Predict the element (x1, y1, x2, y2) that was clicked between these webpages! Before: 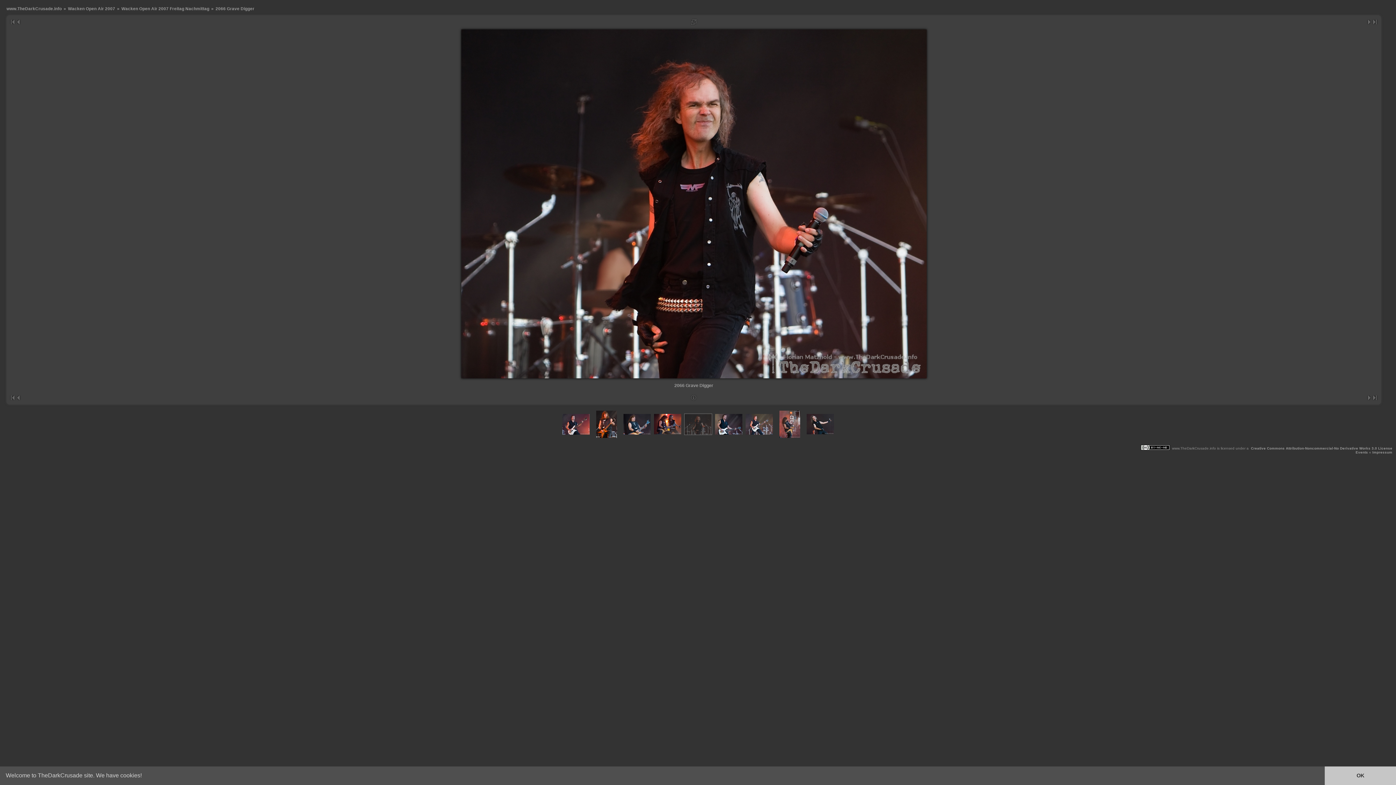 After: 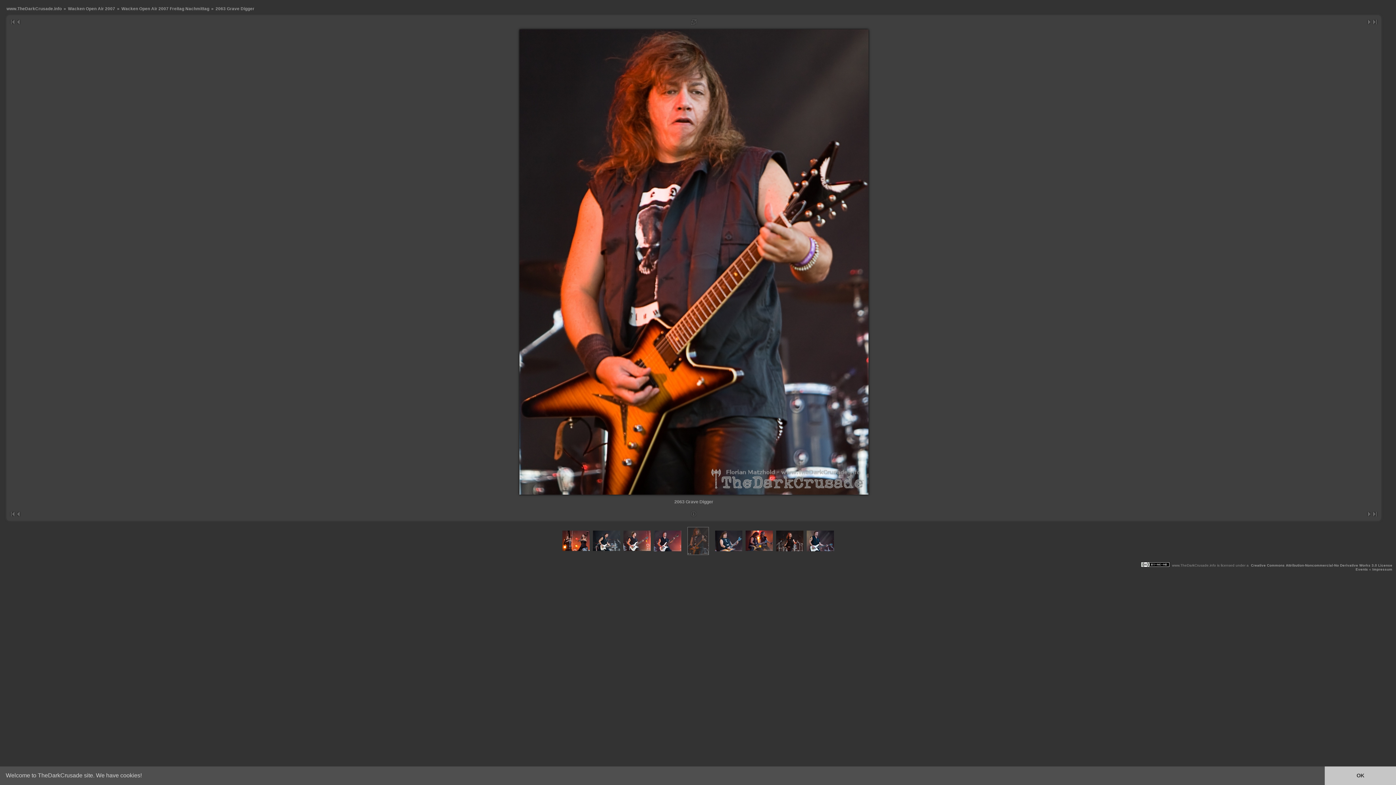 Action: bbox: (596, 434, 616, 438)